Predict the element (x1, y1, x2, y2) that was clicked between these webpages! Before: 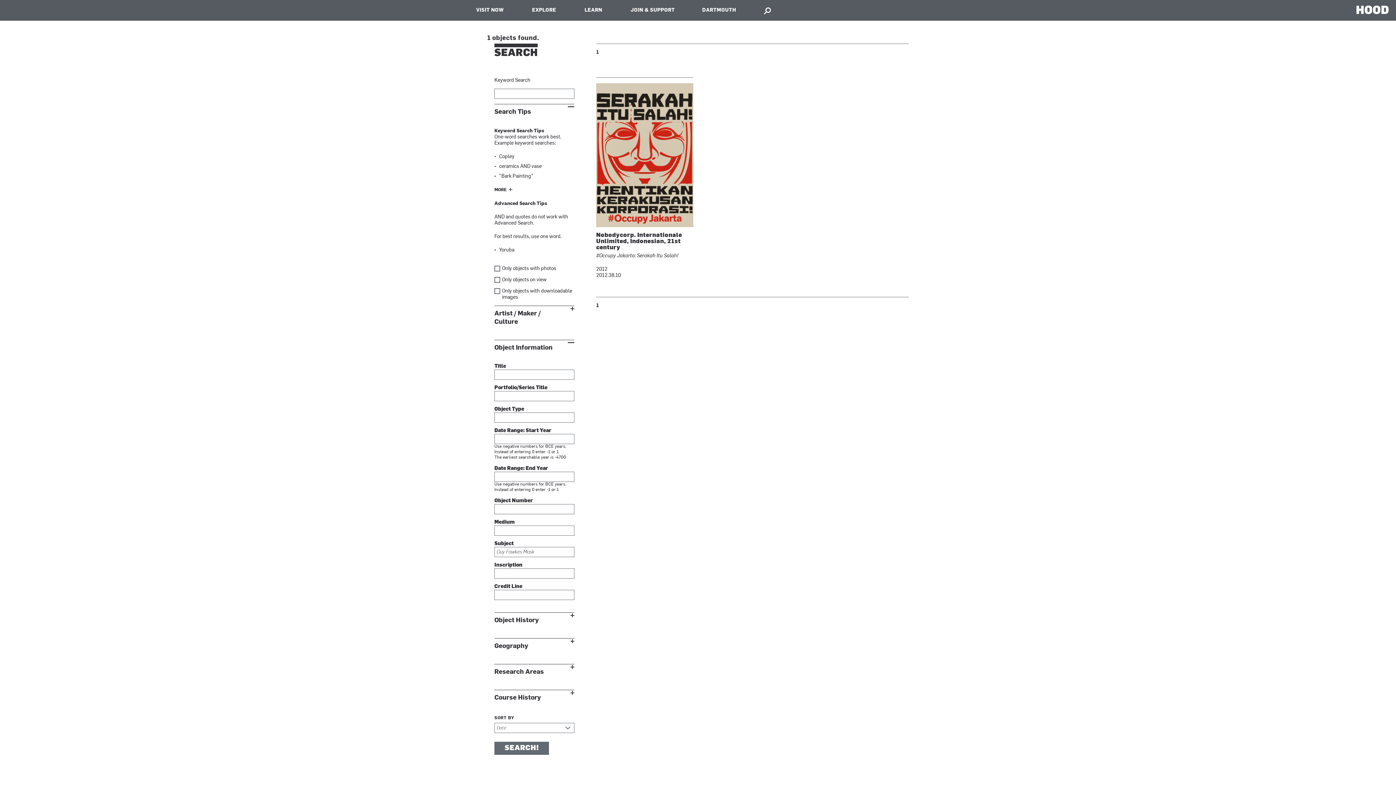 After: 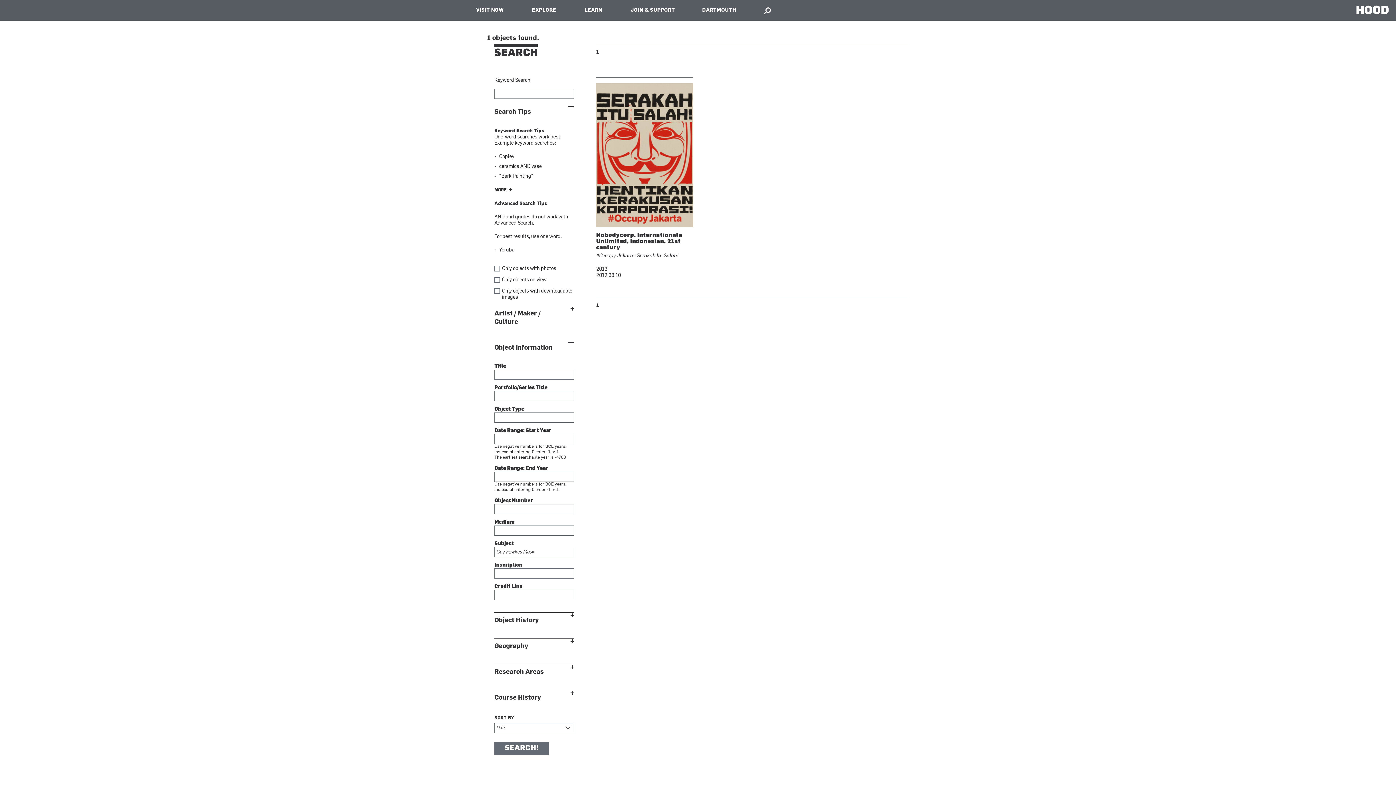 Action: label: SEARCH! bbox: (494, 742, 549, 755)